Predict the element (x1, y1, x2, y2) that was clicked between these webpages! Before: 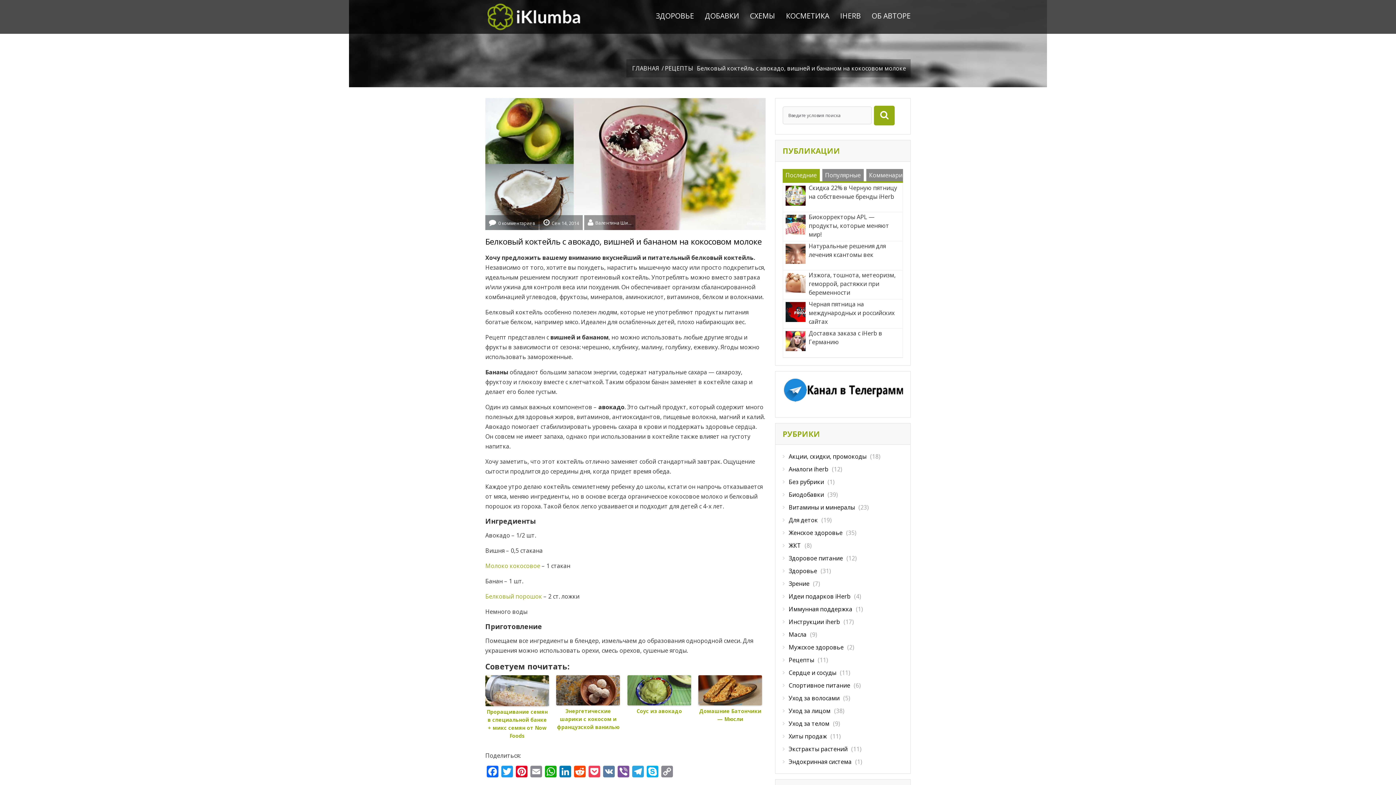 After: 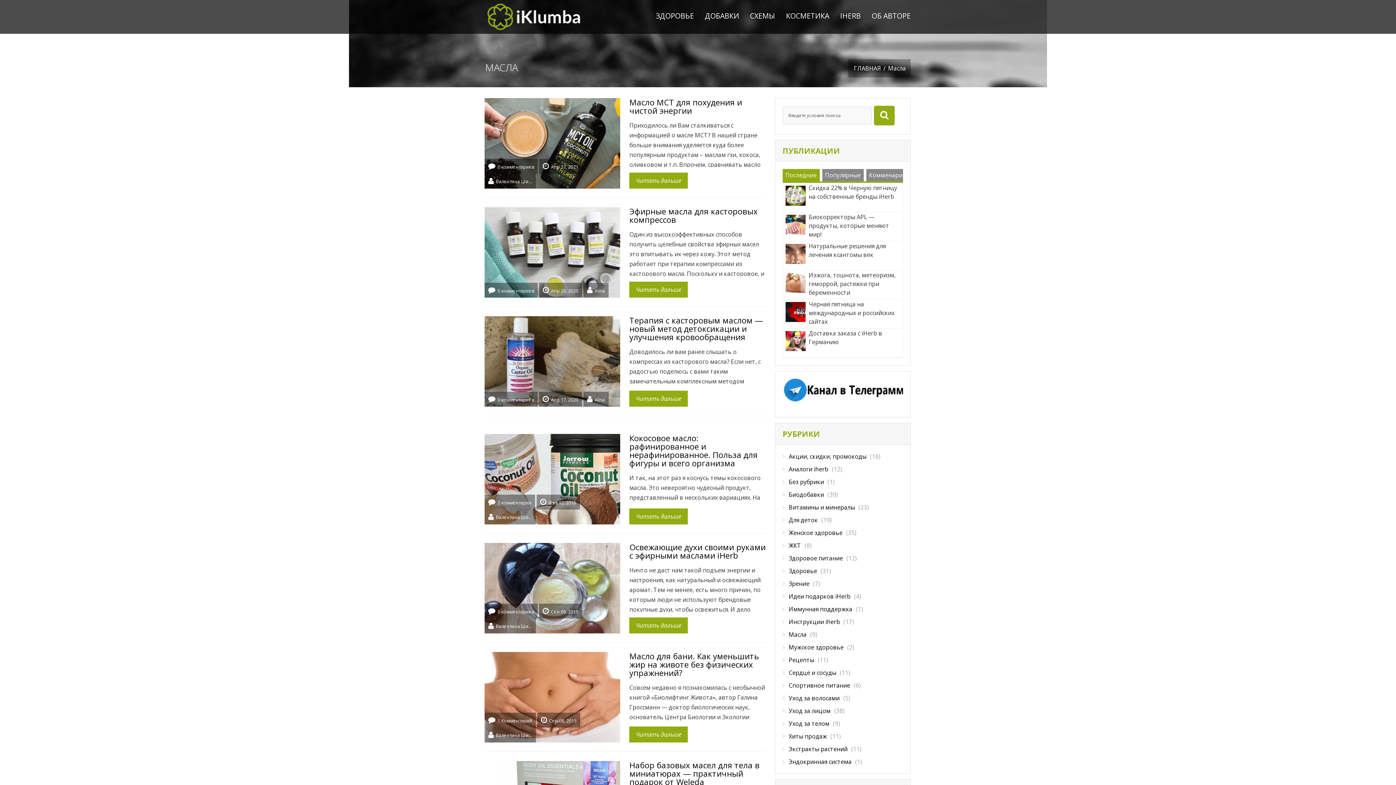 Action: label: Масла bbox: (788, 630, 806, 638)